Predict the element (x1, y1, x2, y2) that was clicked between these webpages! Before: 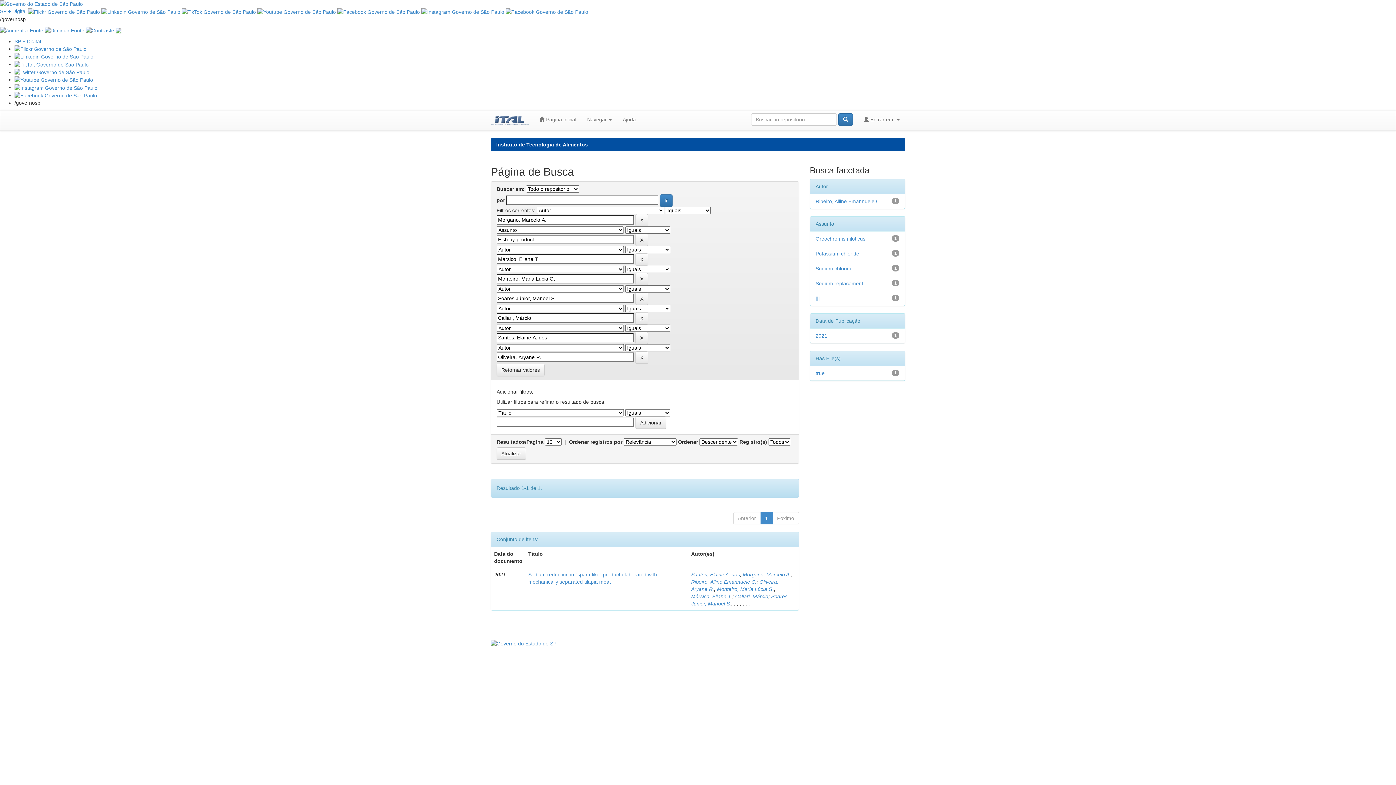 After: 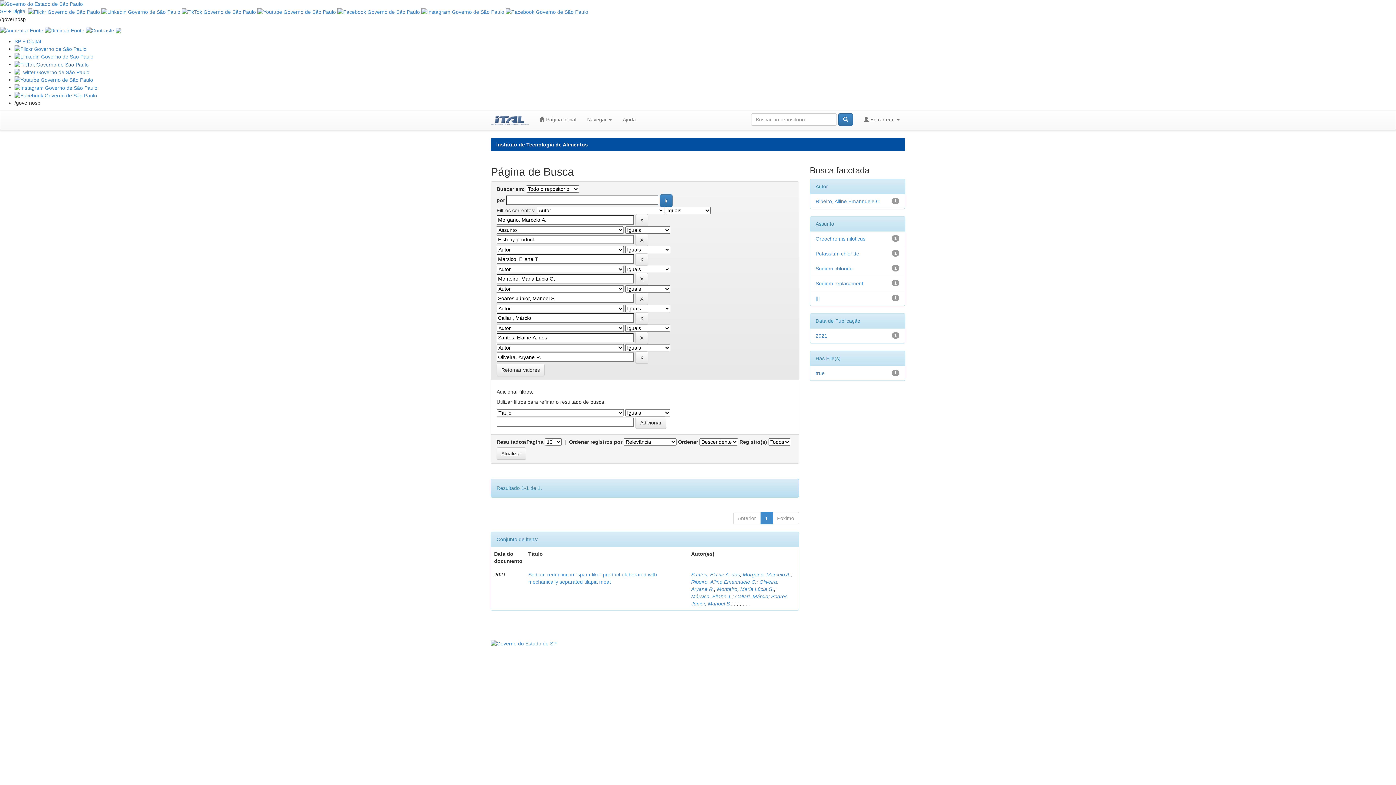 Action: bbox: (14, 61, 88, 67)